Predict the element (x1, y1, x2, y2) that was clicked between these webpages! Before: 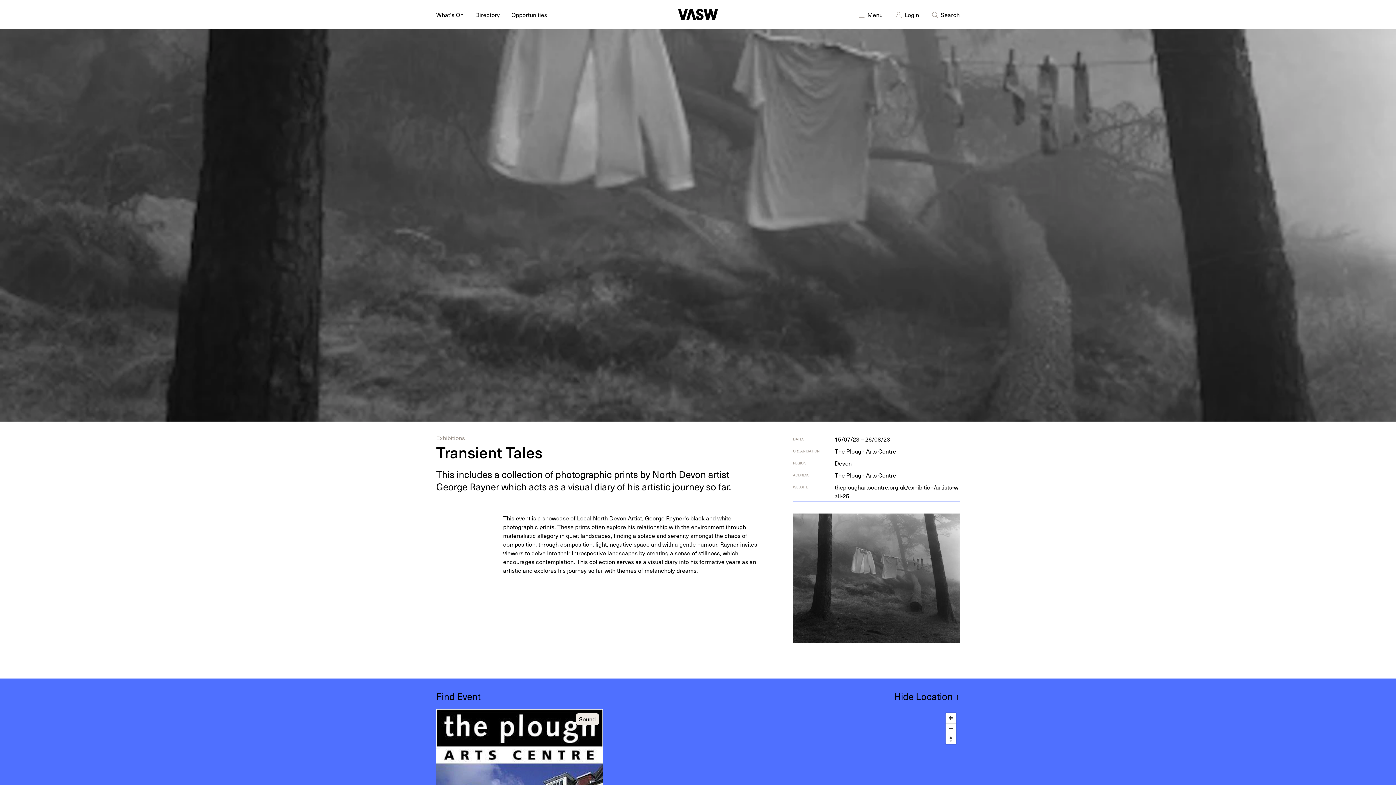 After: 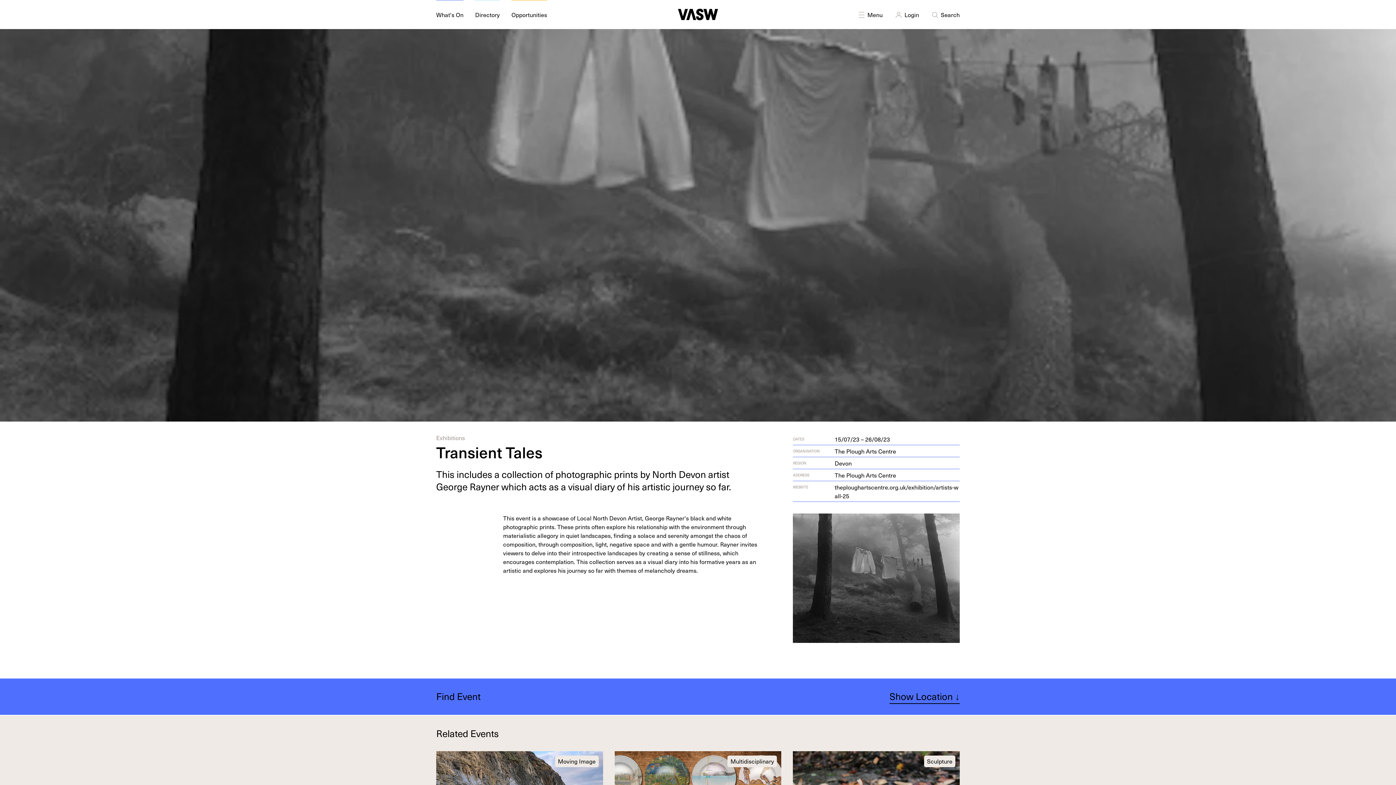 Action: bbox: (894, 689, 960, 703) label: Hide Location ↑